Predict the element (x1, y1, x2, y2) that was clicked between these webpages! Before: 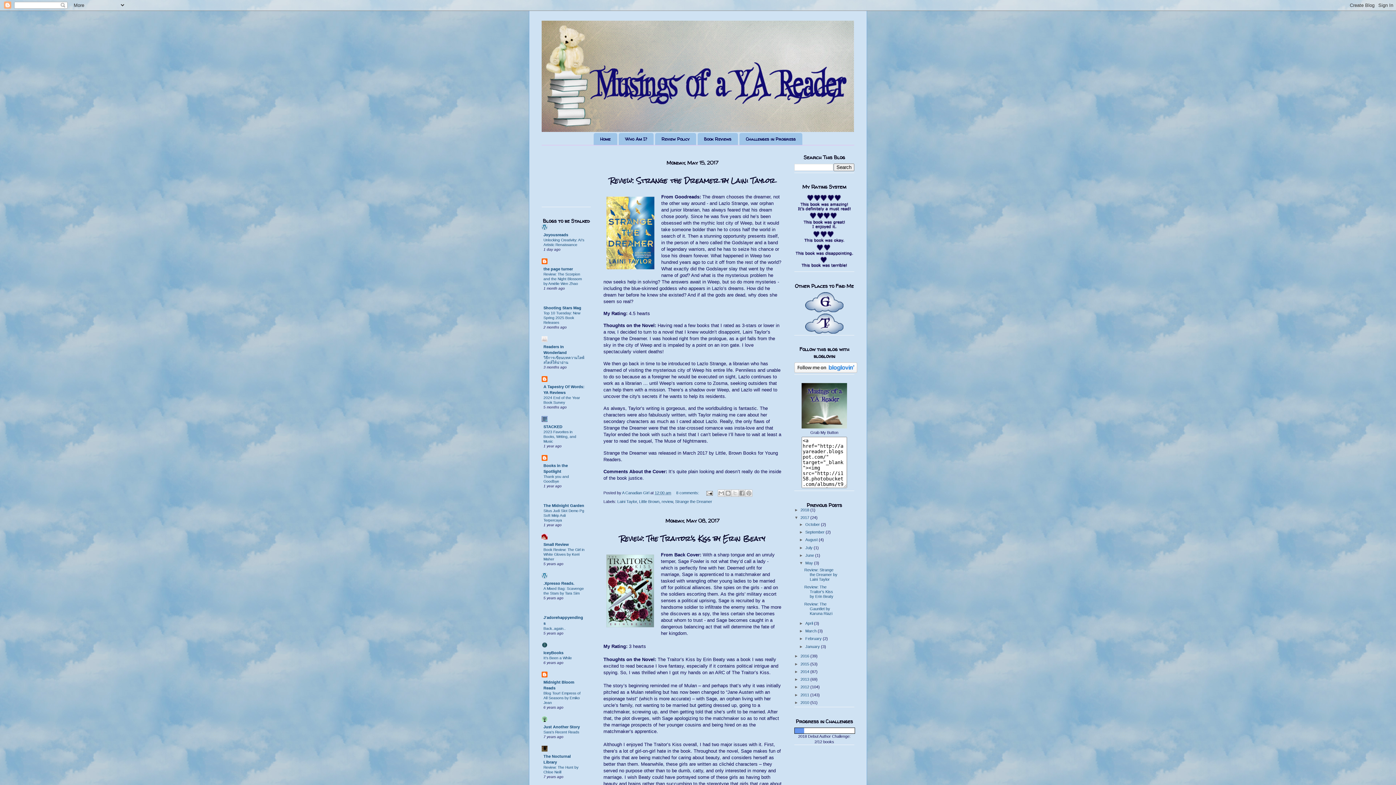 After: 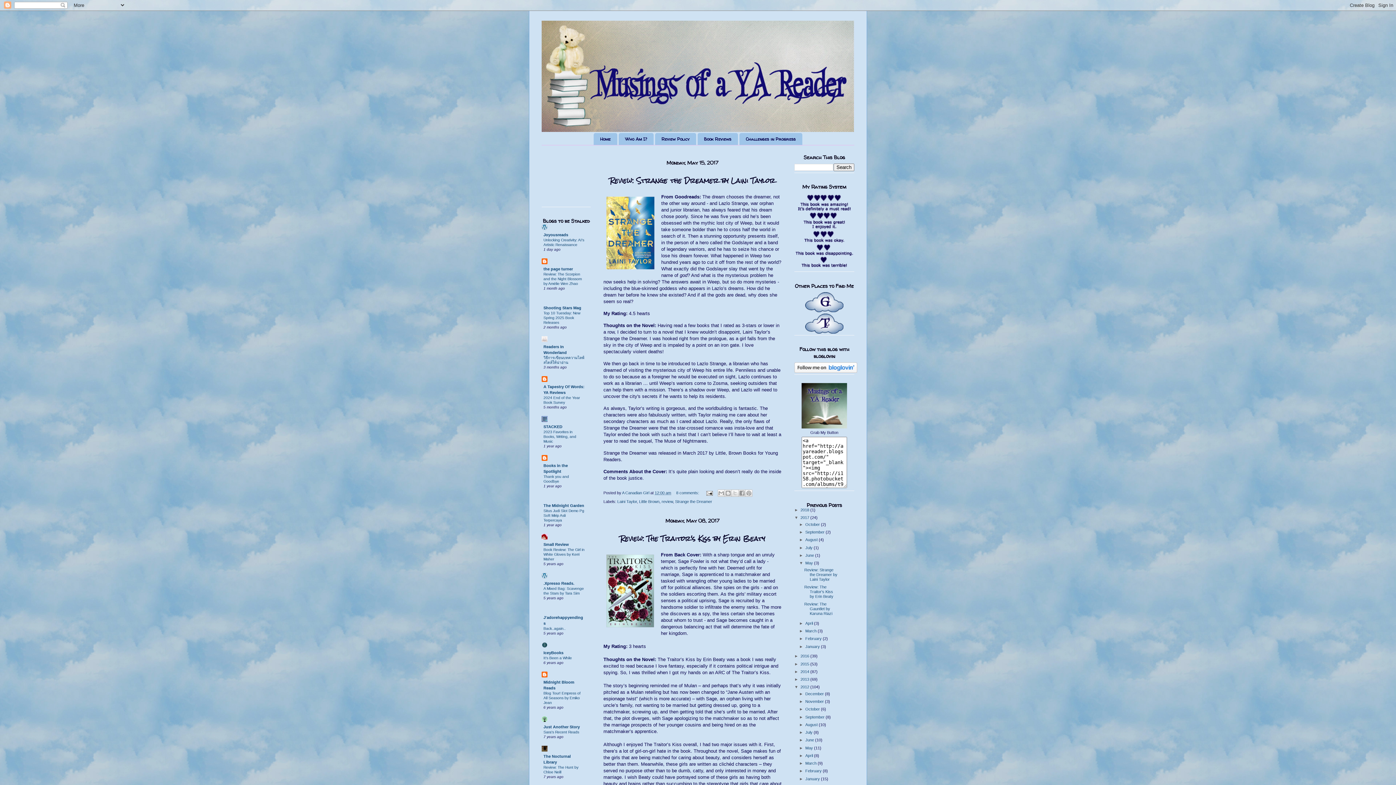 Action: label: ►   bbox: (794, 685, 800, 689)